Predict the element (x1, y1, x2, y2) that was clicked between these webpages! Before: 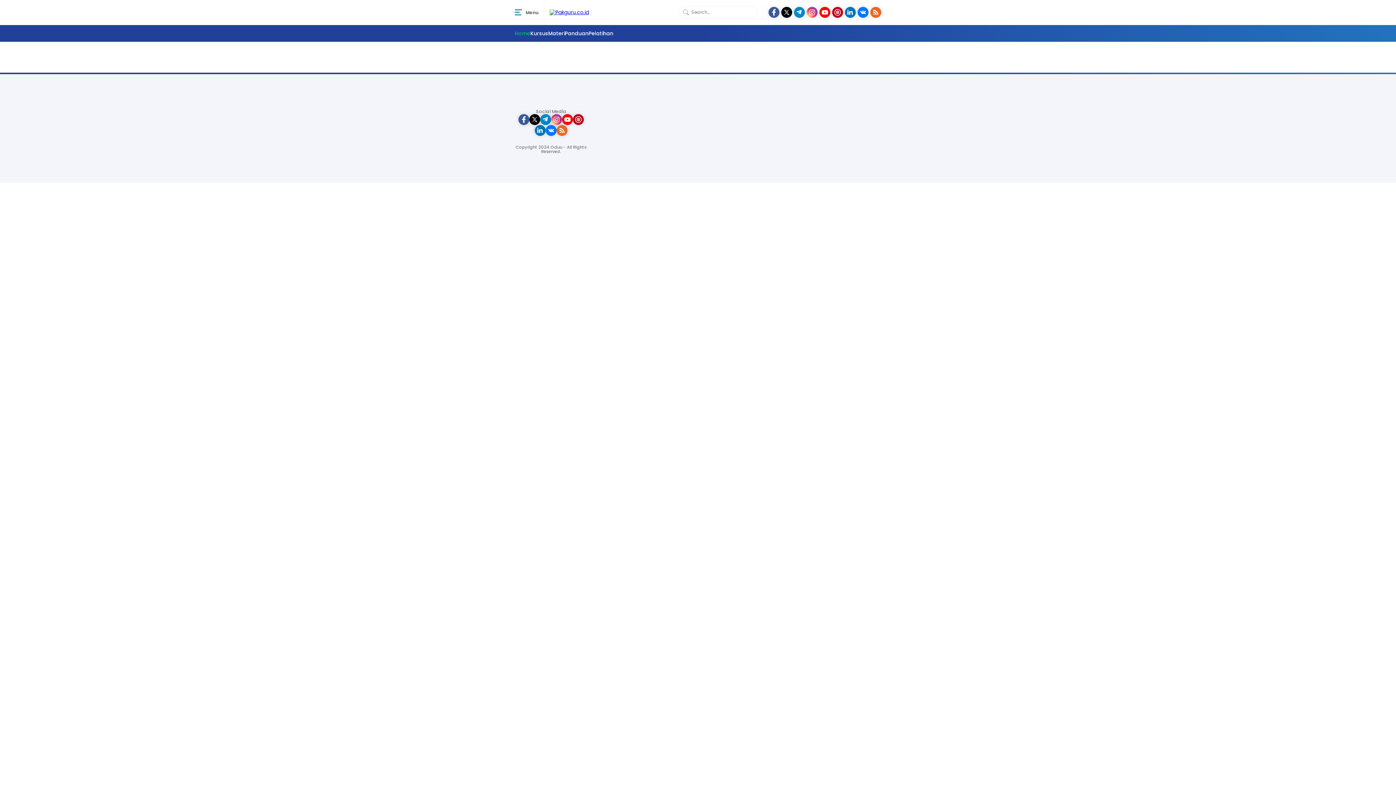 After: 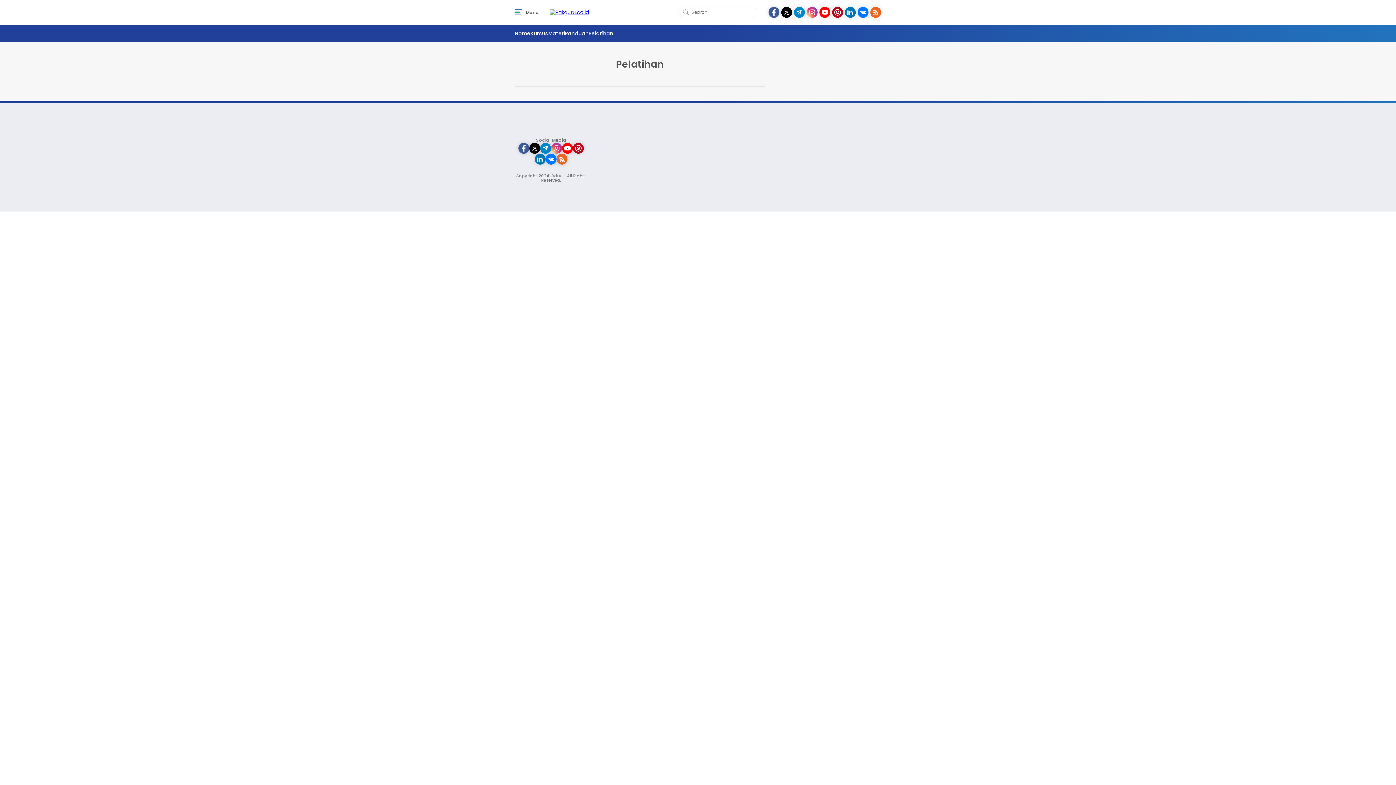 Action: label: Pelatihan bbox: (588, 25, 613, 41)